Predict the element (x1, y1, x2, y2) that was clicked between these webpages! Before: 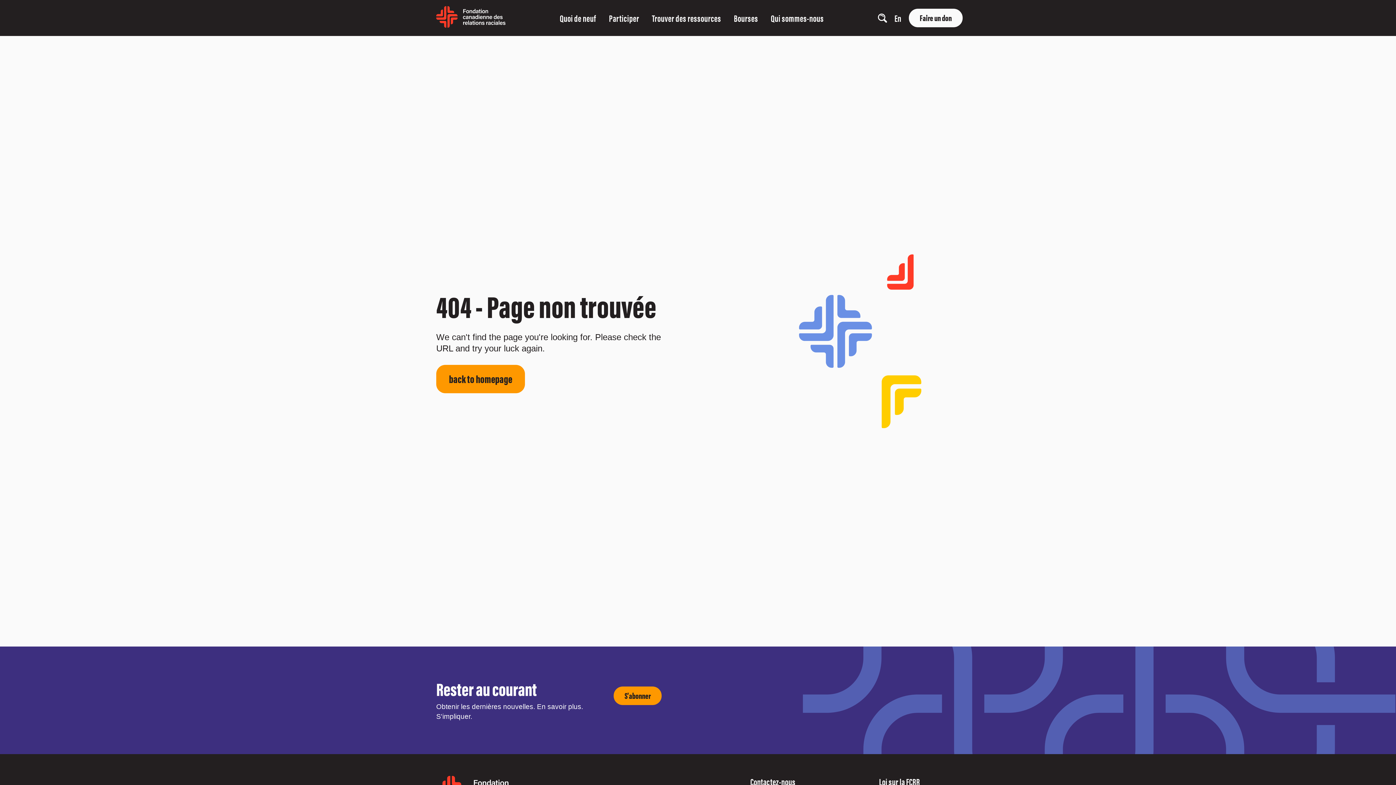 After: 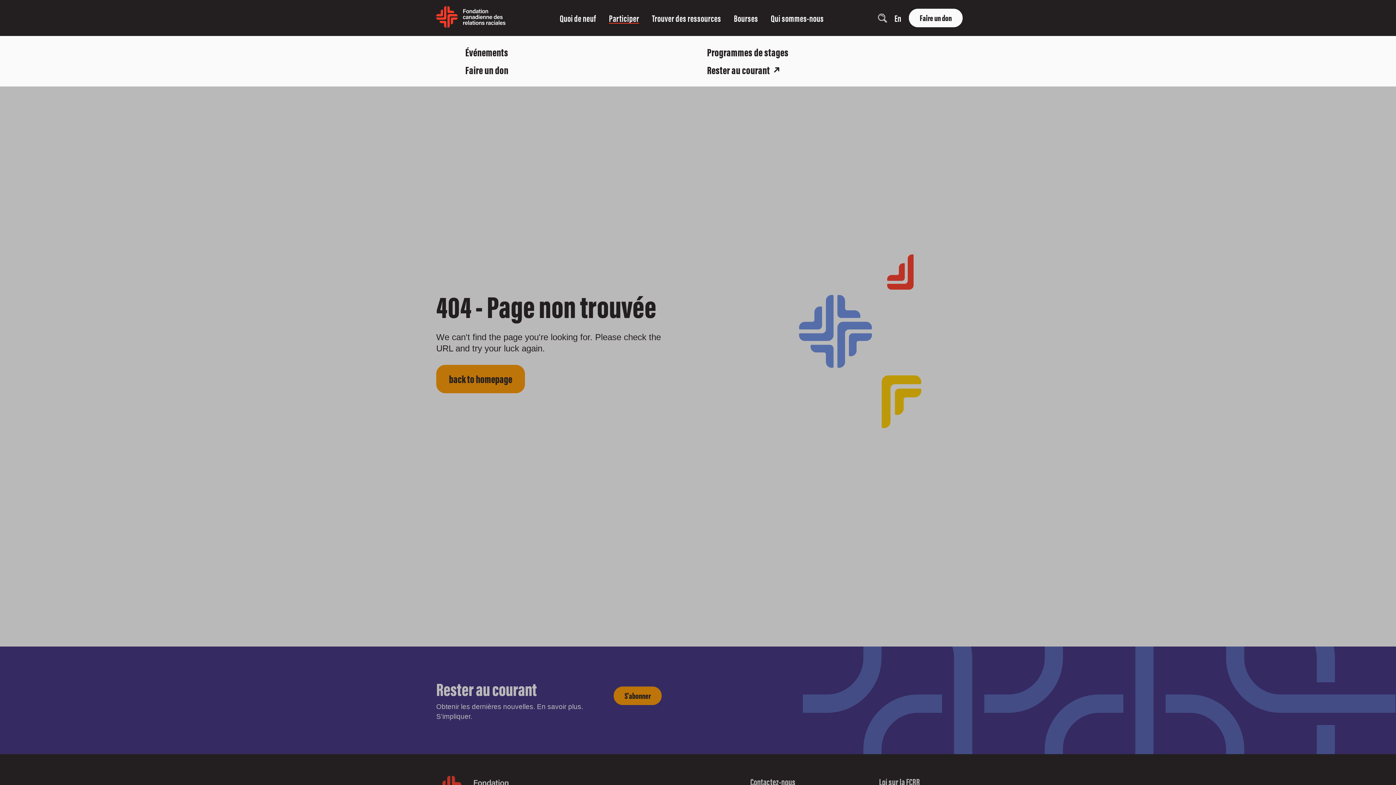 Action: bbox: (609, 12, 639, 23) label: Participer